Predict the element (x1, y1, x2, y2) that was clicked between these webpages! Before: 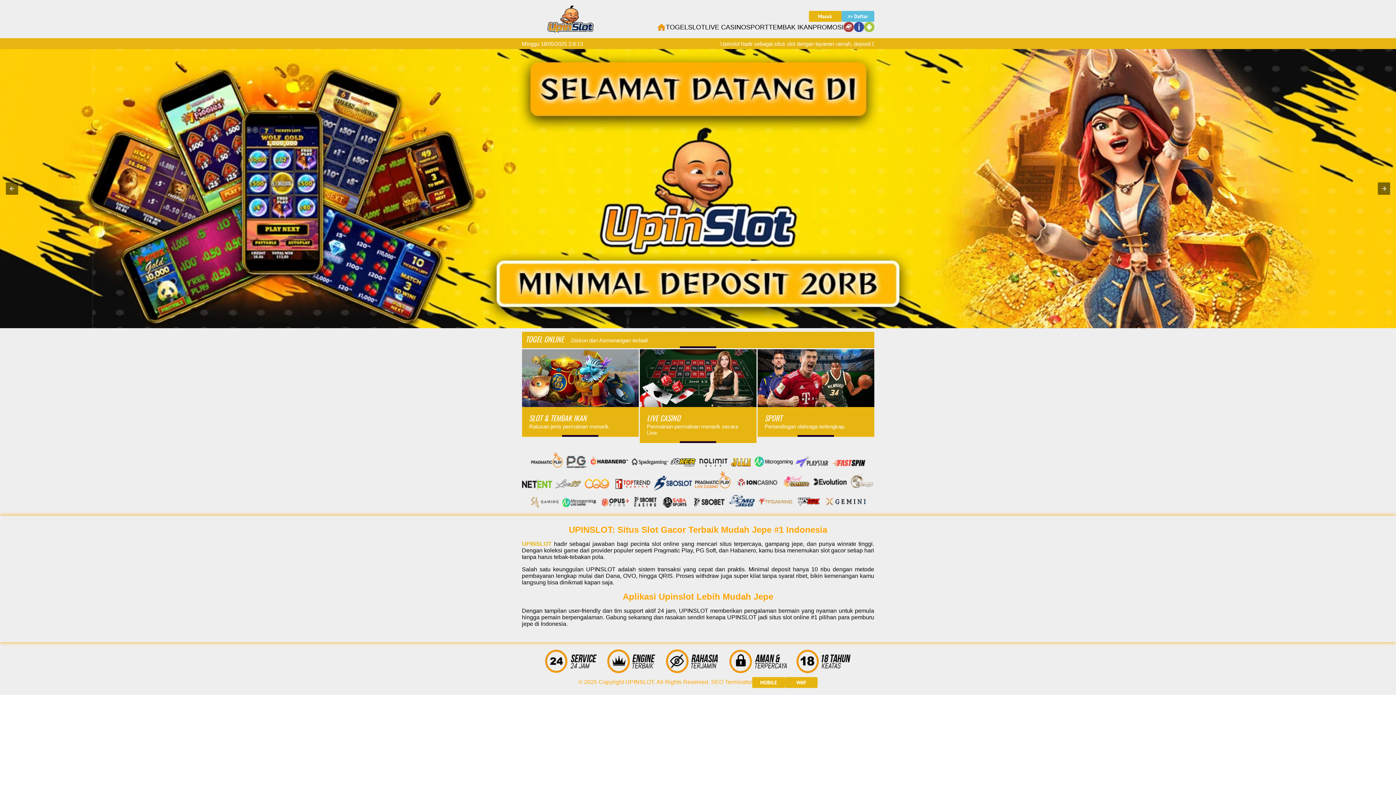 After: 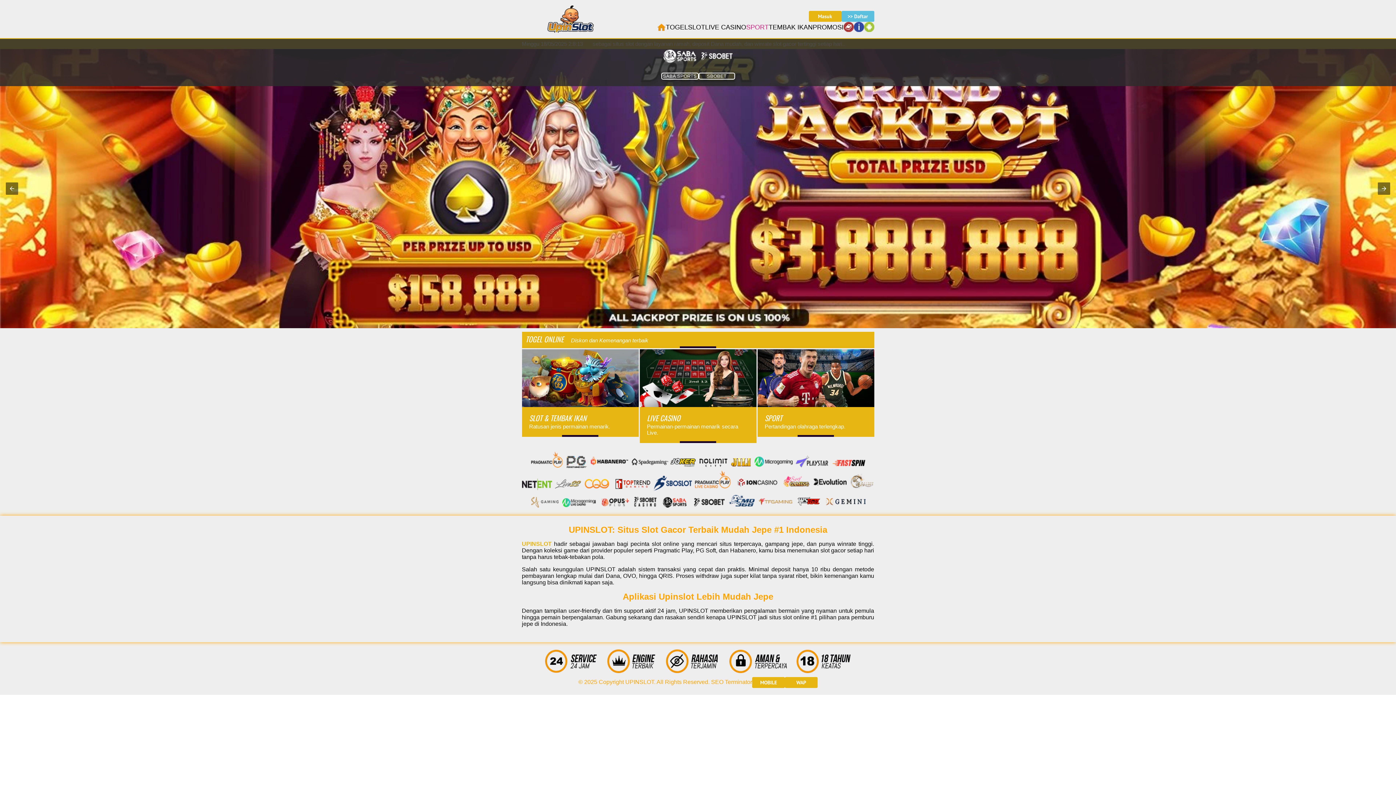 Action: bbox: (746, 21, 768, 32) label: SPORT